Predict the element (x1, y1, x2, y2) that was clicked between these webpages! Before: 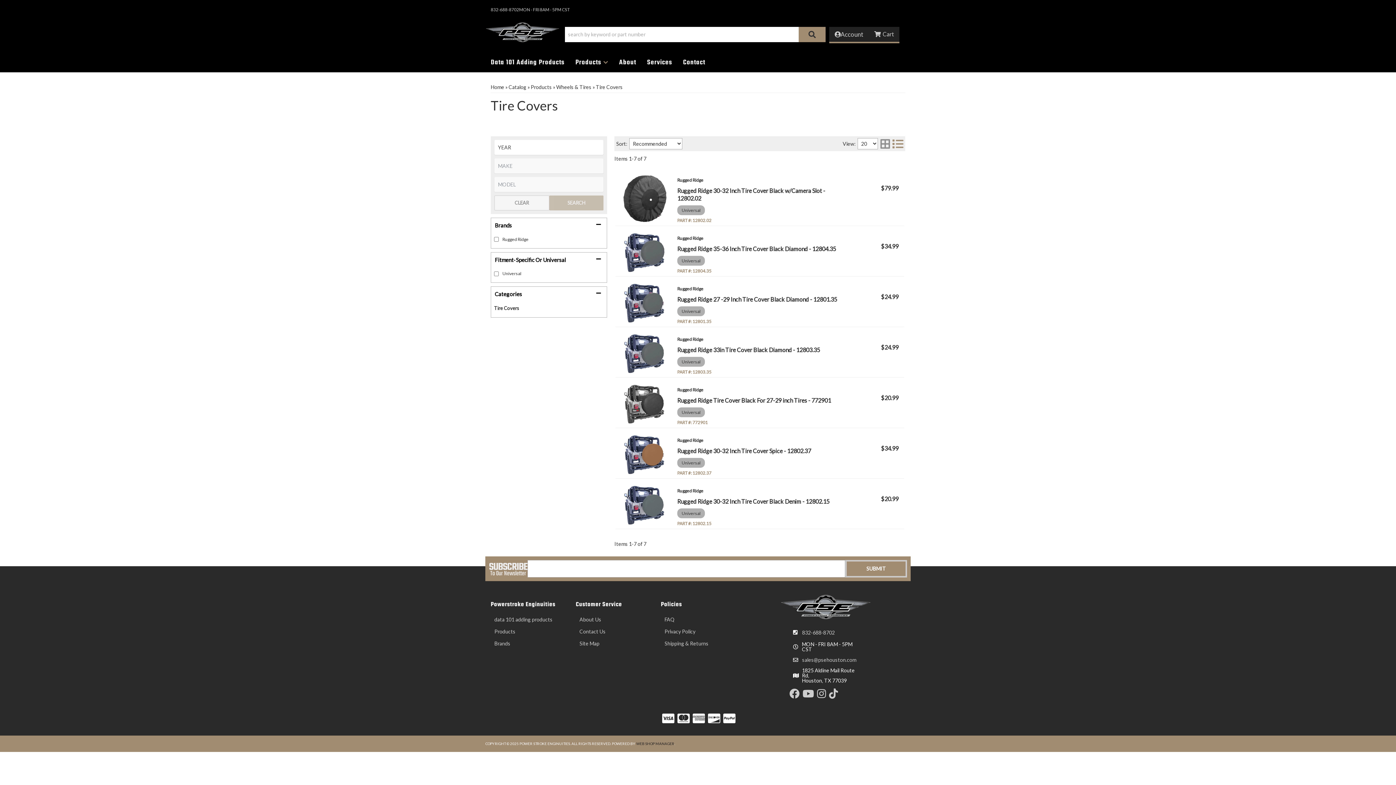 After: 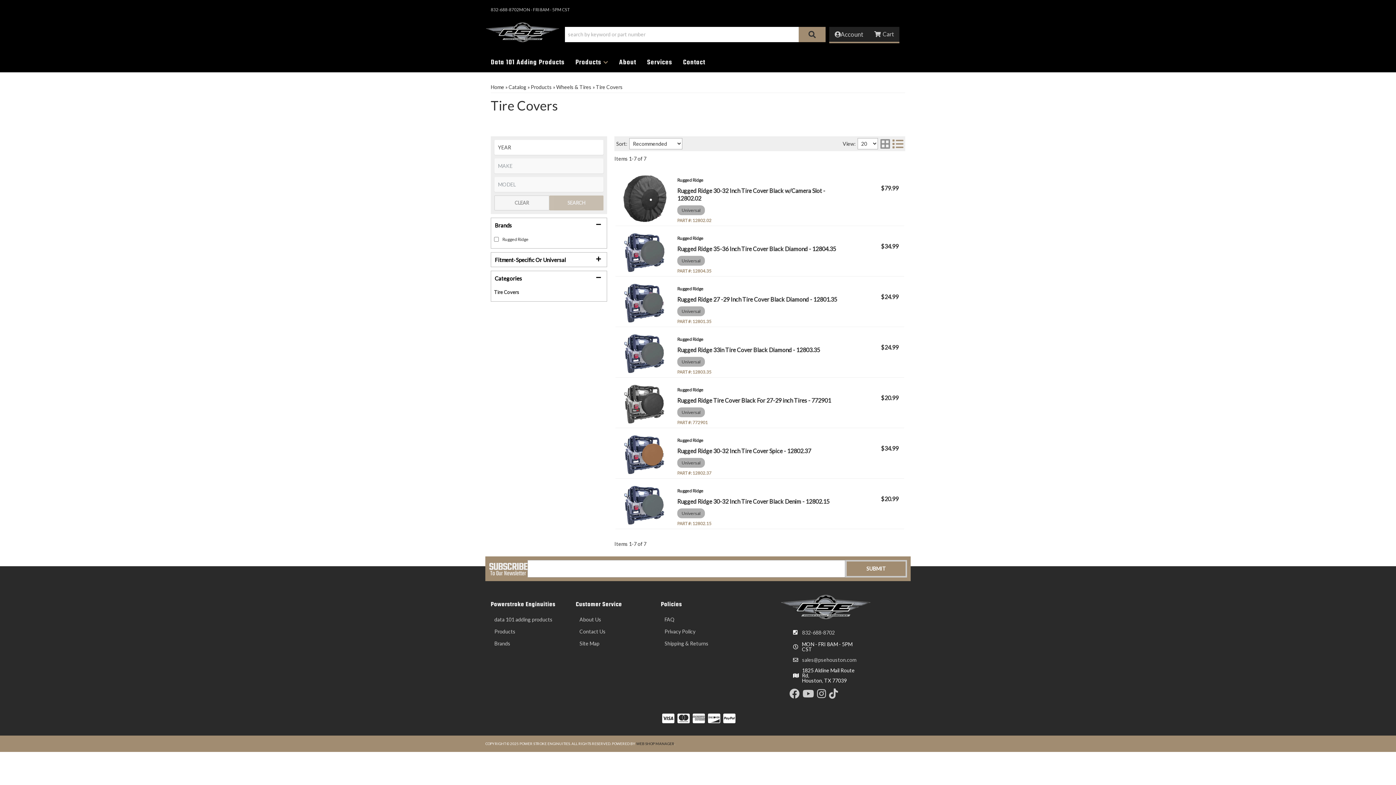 Action: bbox: (592, 256, 605, 264)